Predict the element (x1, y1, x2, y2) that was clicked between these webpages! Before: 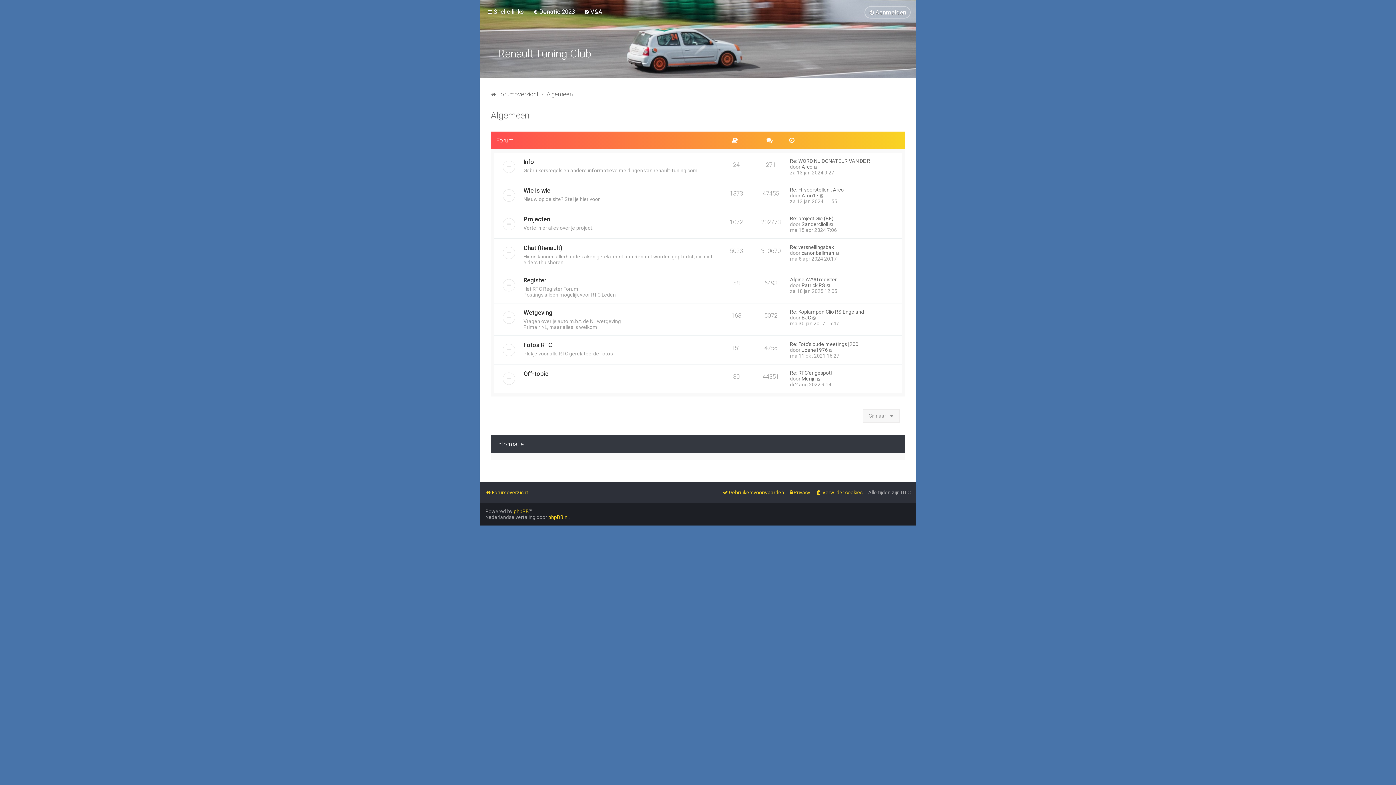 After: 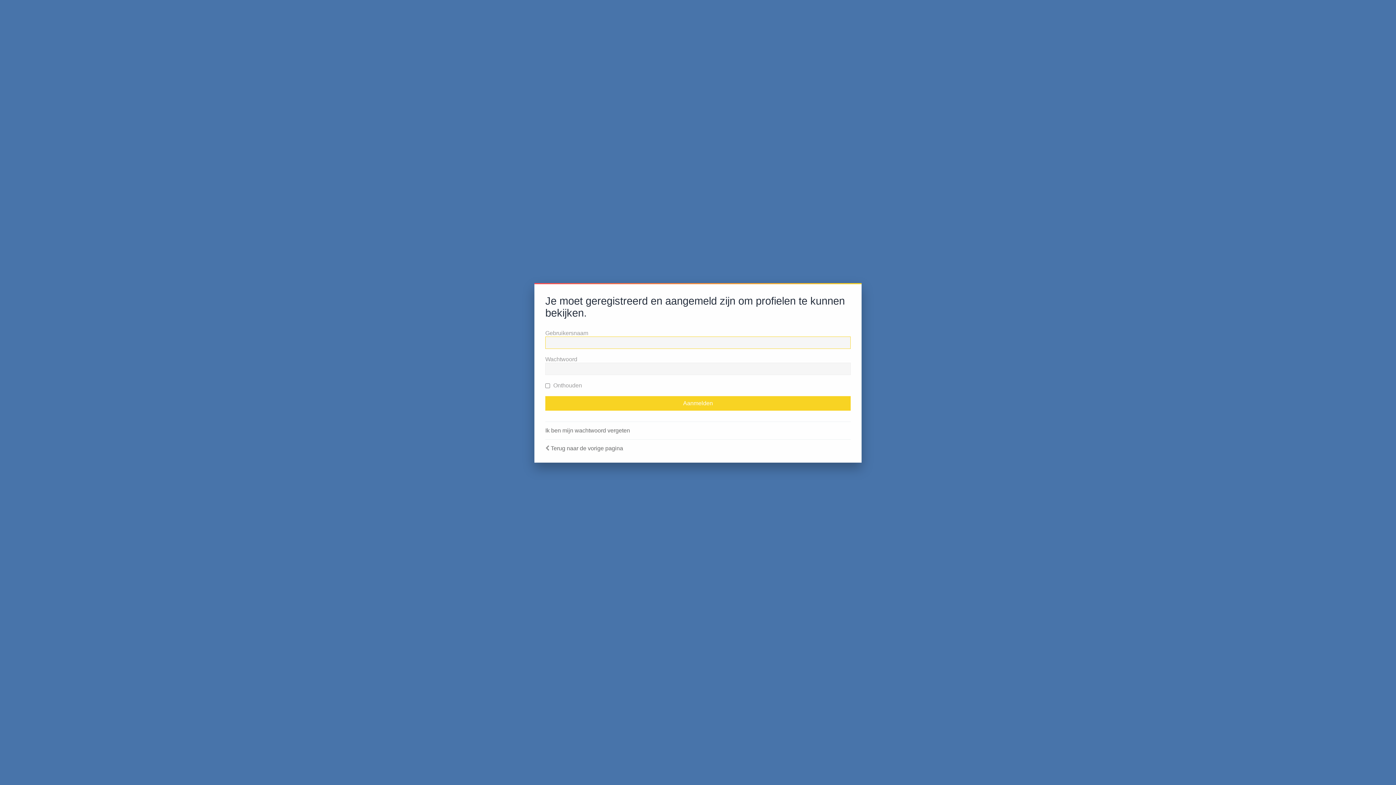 Action: label: Merijn bbox: (801, 376, 816, 381)